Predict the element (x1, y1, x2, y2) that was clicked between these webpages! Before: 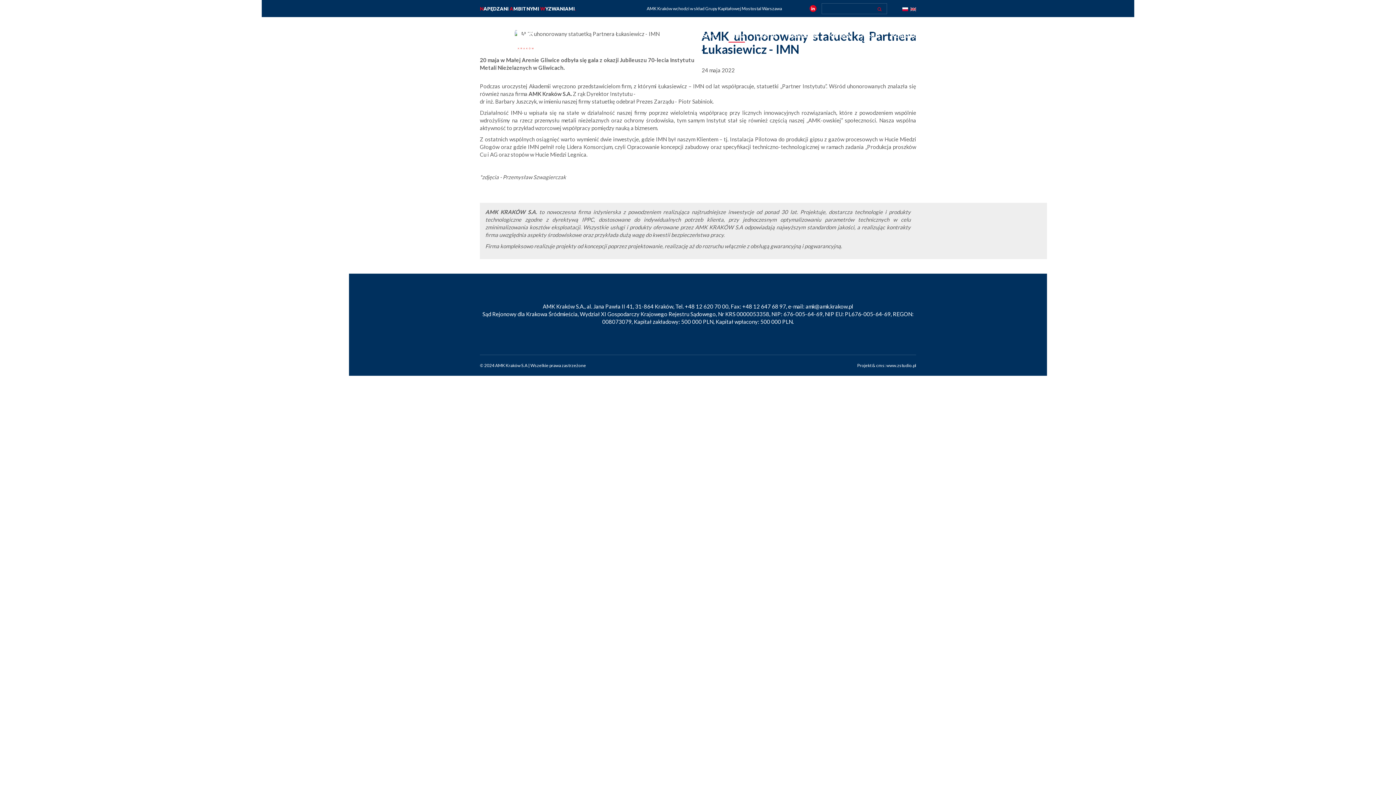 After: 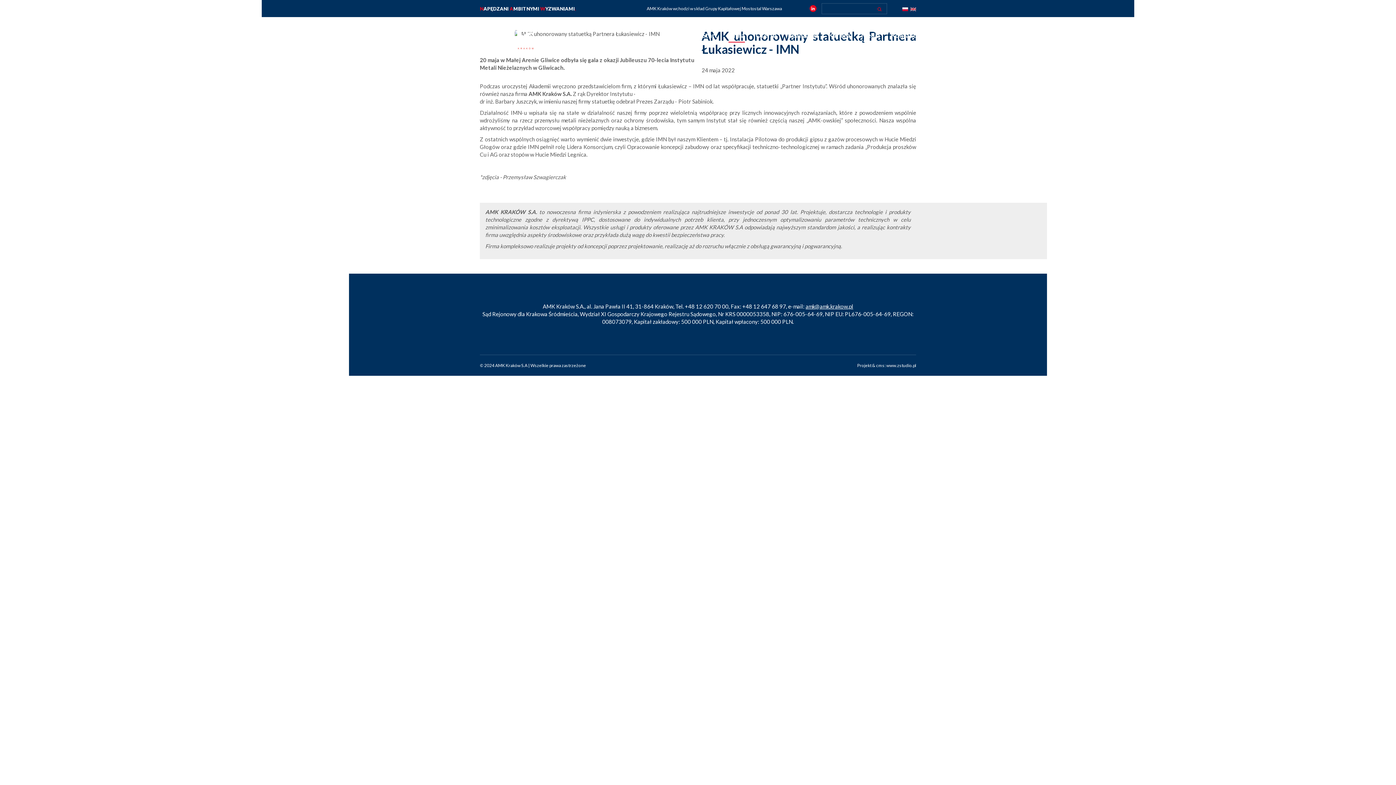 Action: bbox: (805, 303, 853, 309) label: amk@amk.krakow.pl